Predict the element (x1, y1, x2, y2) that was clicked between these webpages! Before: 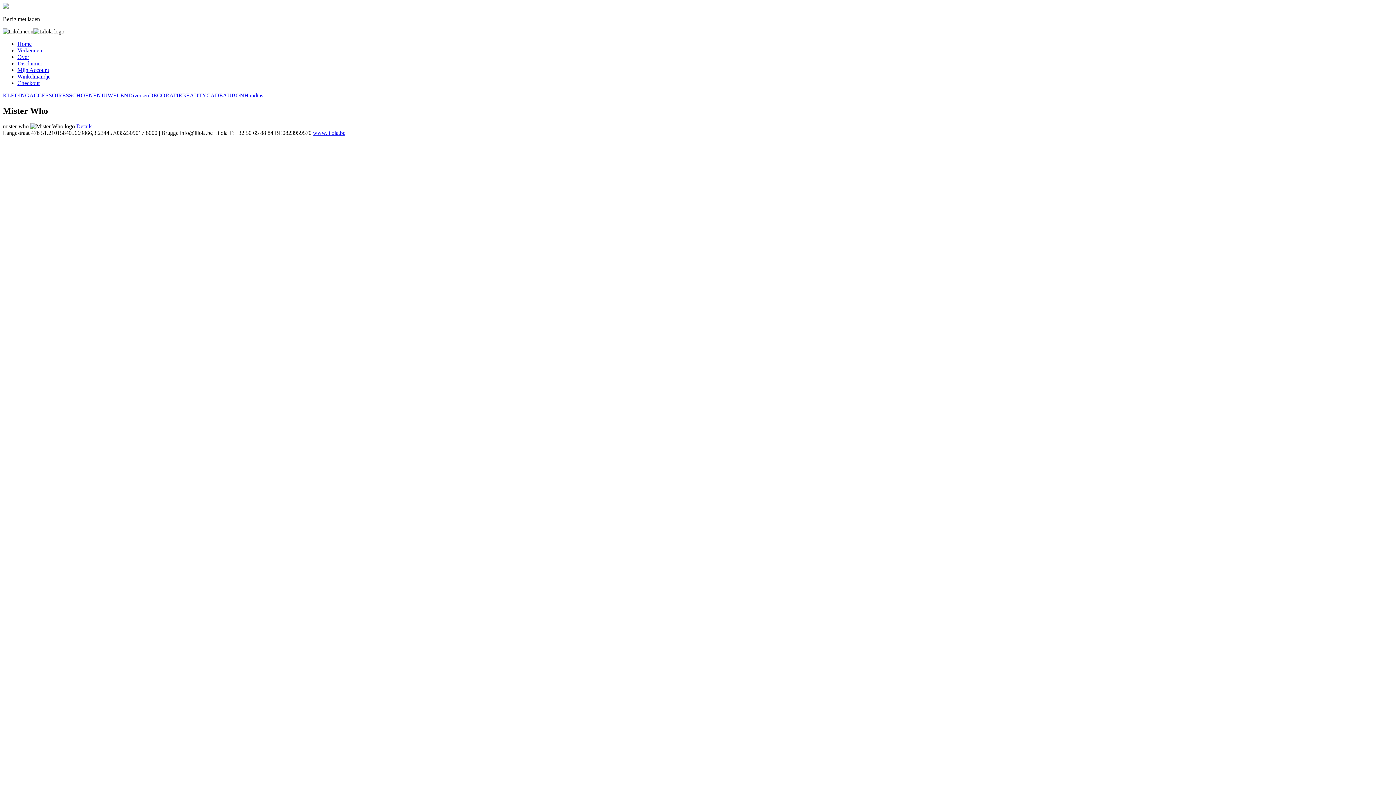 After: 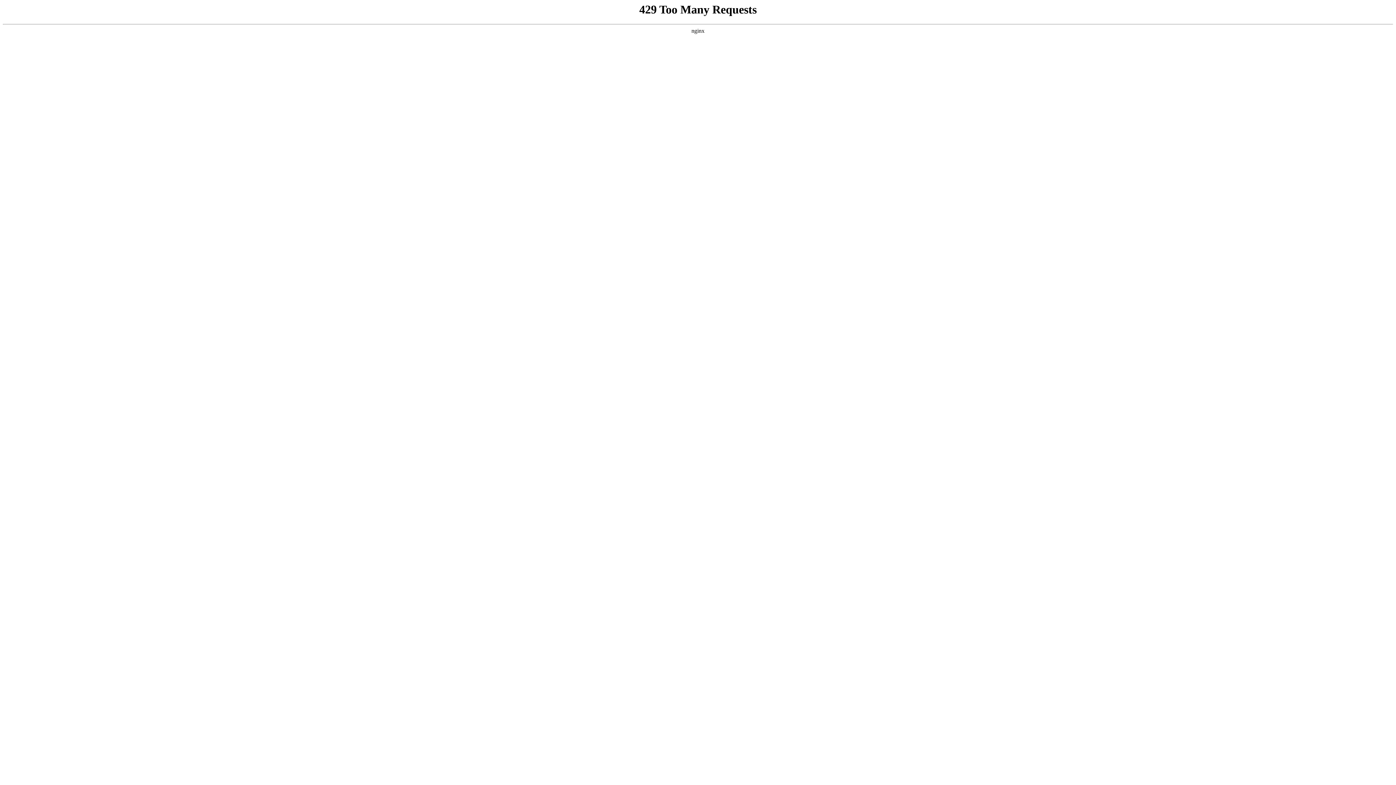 Action: bbox: (2, 92, 29, 98) label: KLEDING